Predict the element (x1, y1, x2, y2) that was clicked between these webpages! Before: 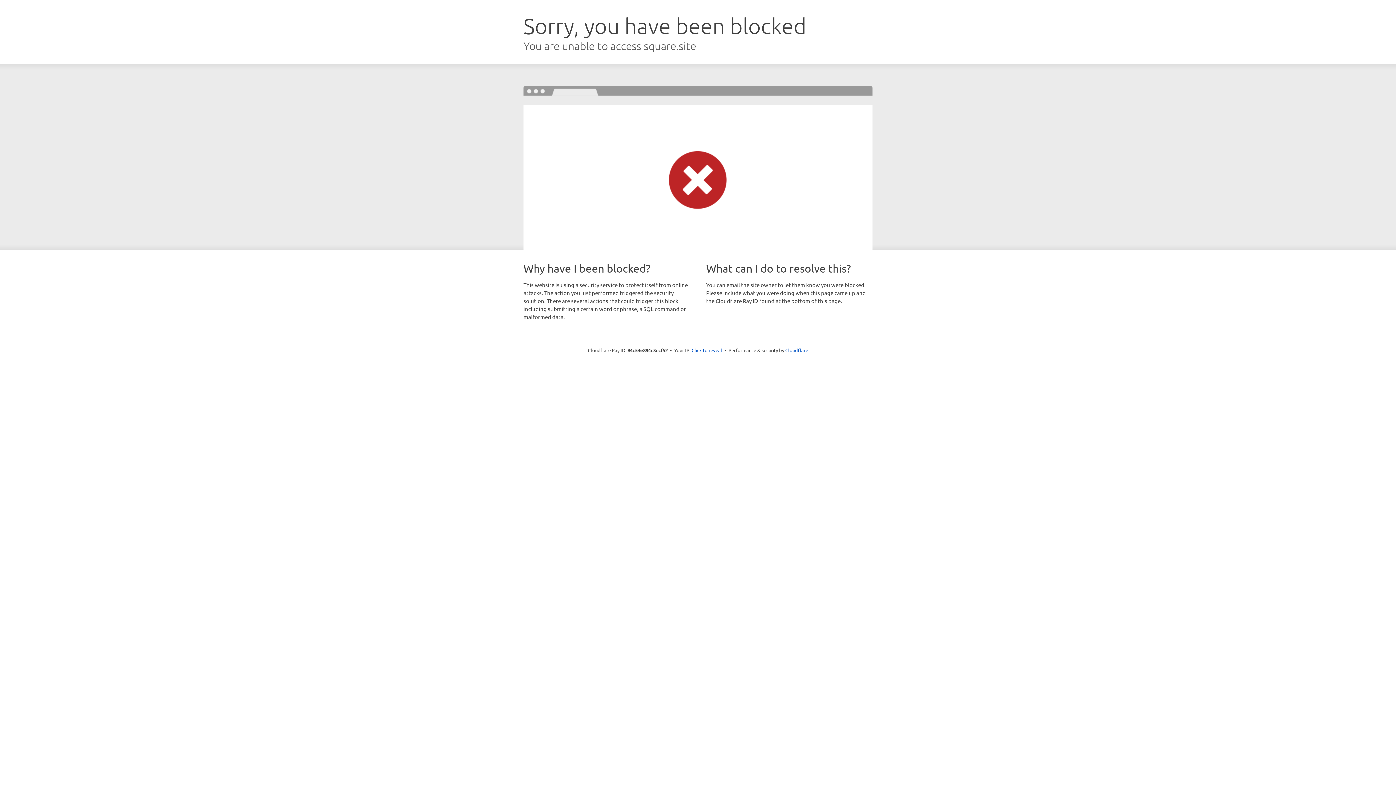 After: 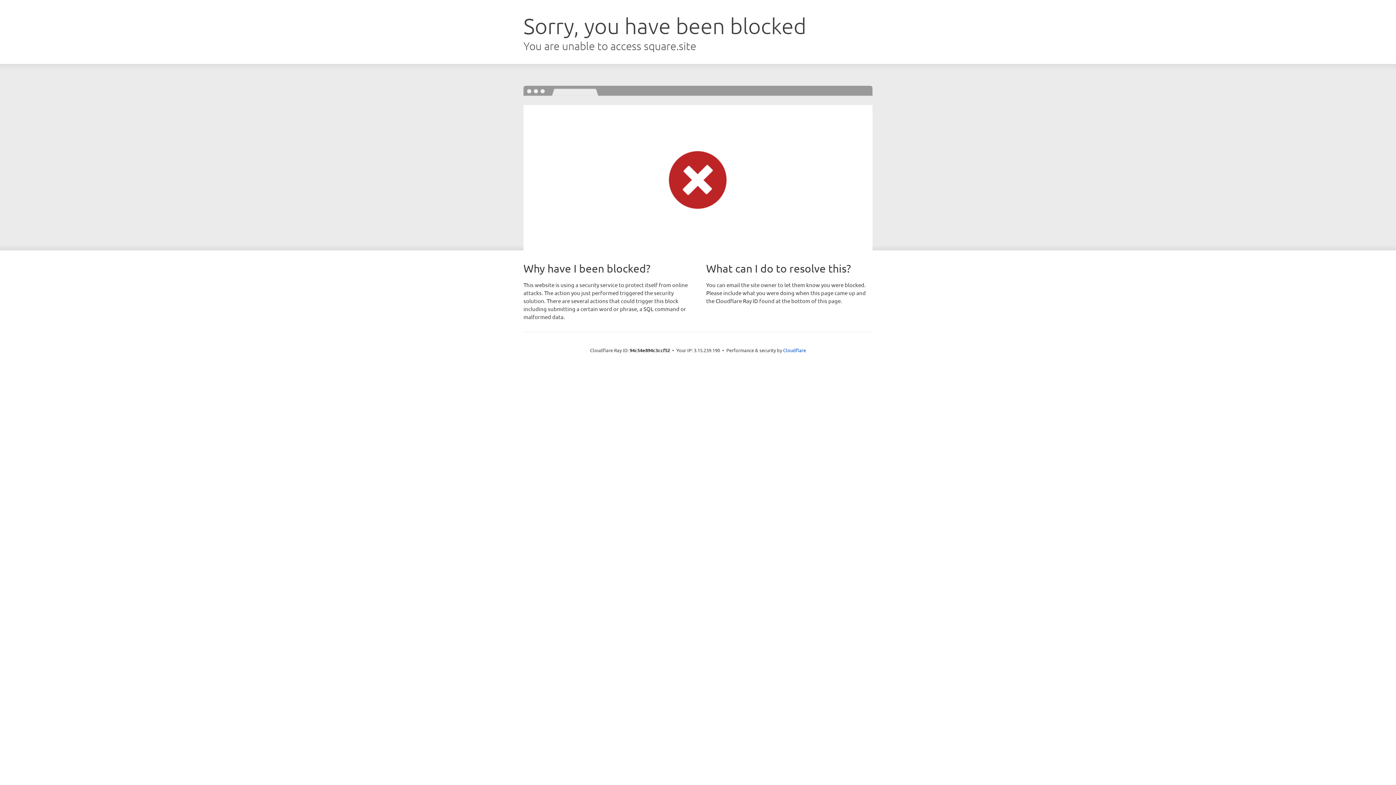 Action: bbox: (691, 346, 722, 353) label: Click to reveal